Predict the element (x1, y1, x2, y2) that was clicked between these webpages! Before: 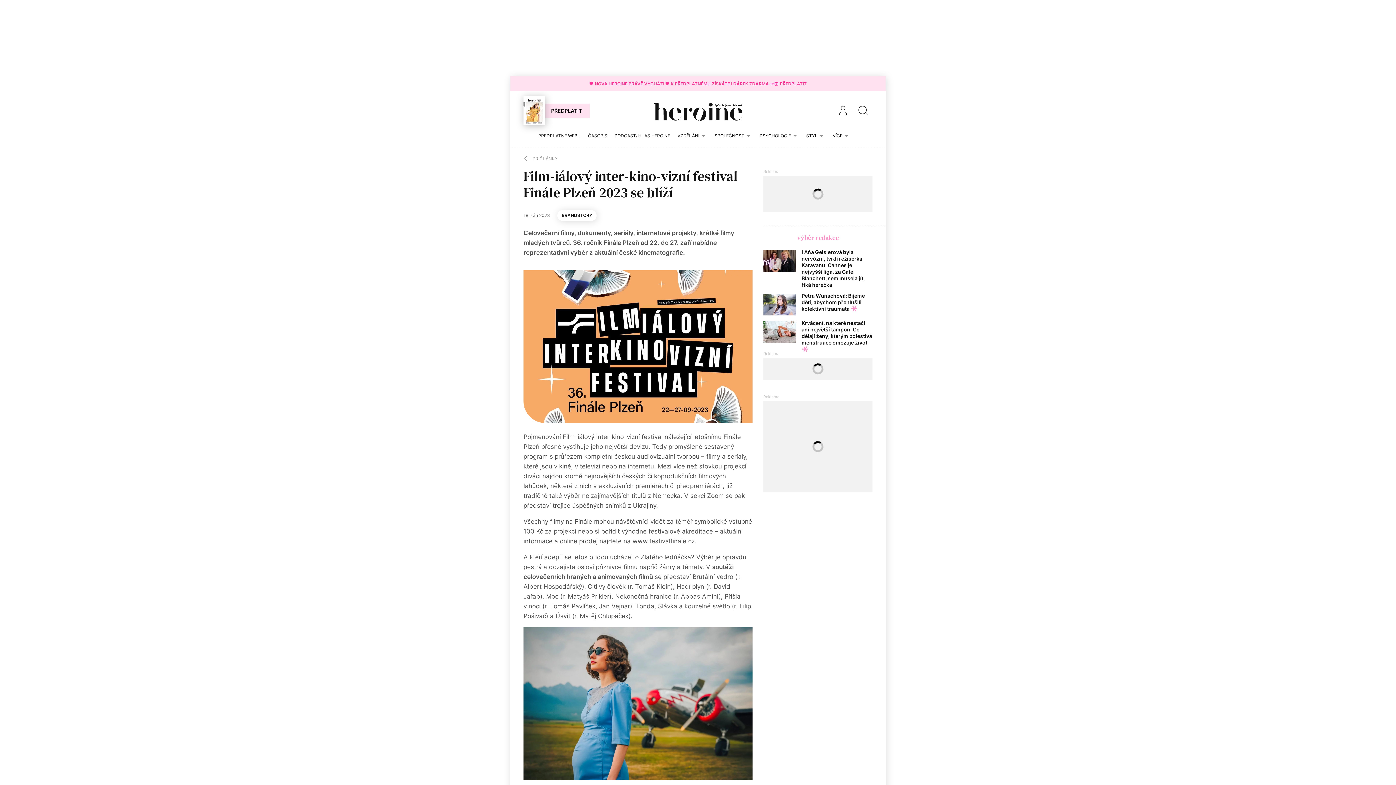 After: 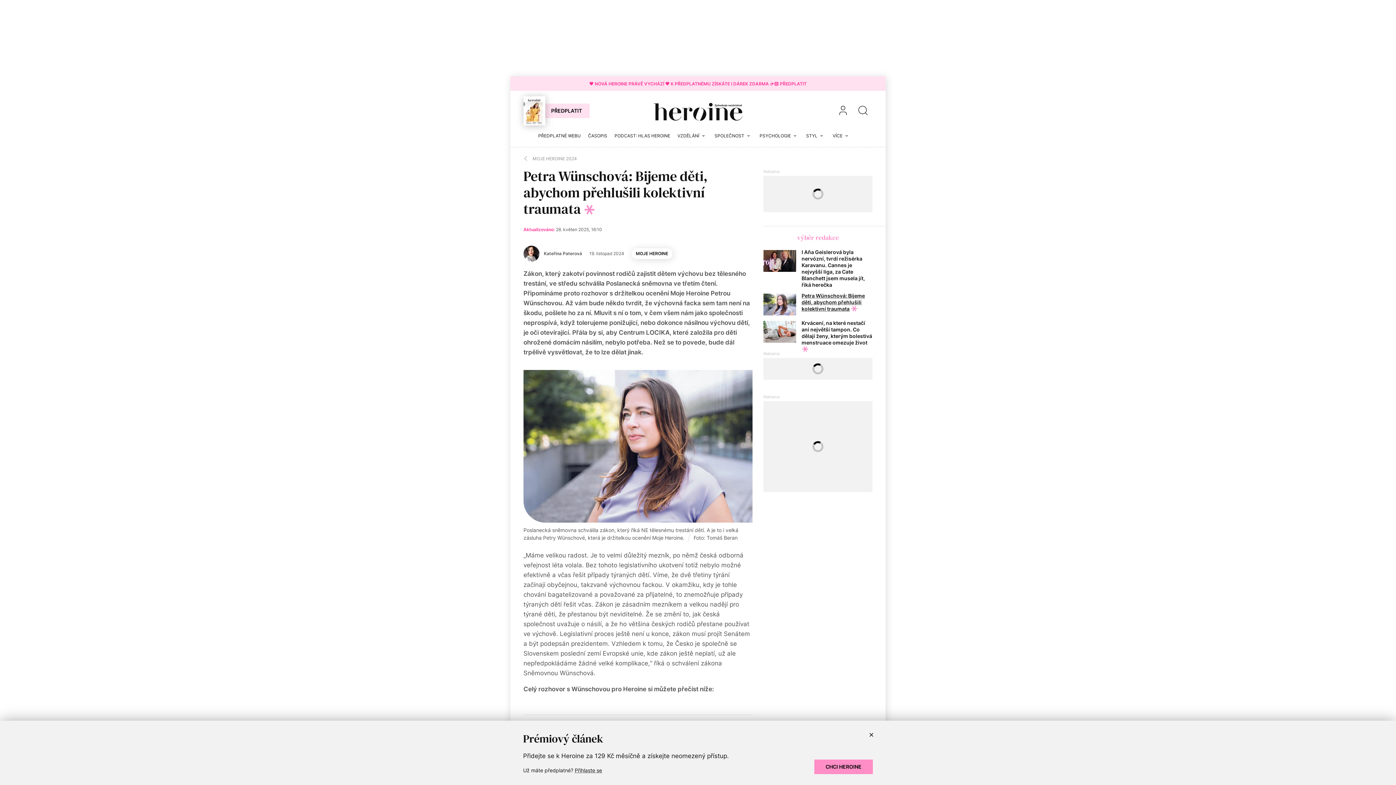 Action: label: Petra Wünschová: Bijeme děti, abychom přehlušili kolektivní traumata  bbox: (801, 292, 865, 312)